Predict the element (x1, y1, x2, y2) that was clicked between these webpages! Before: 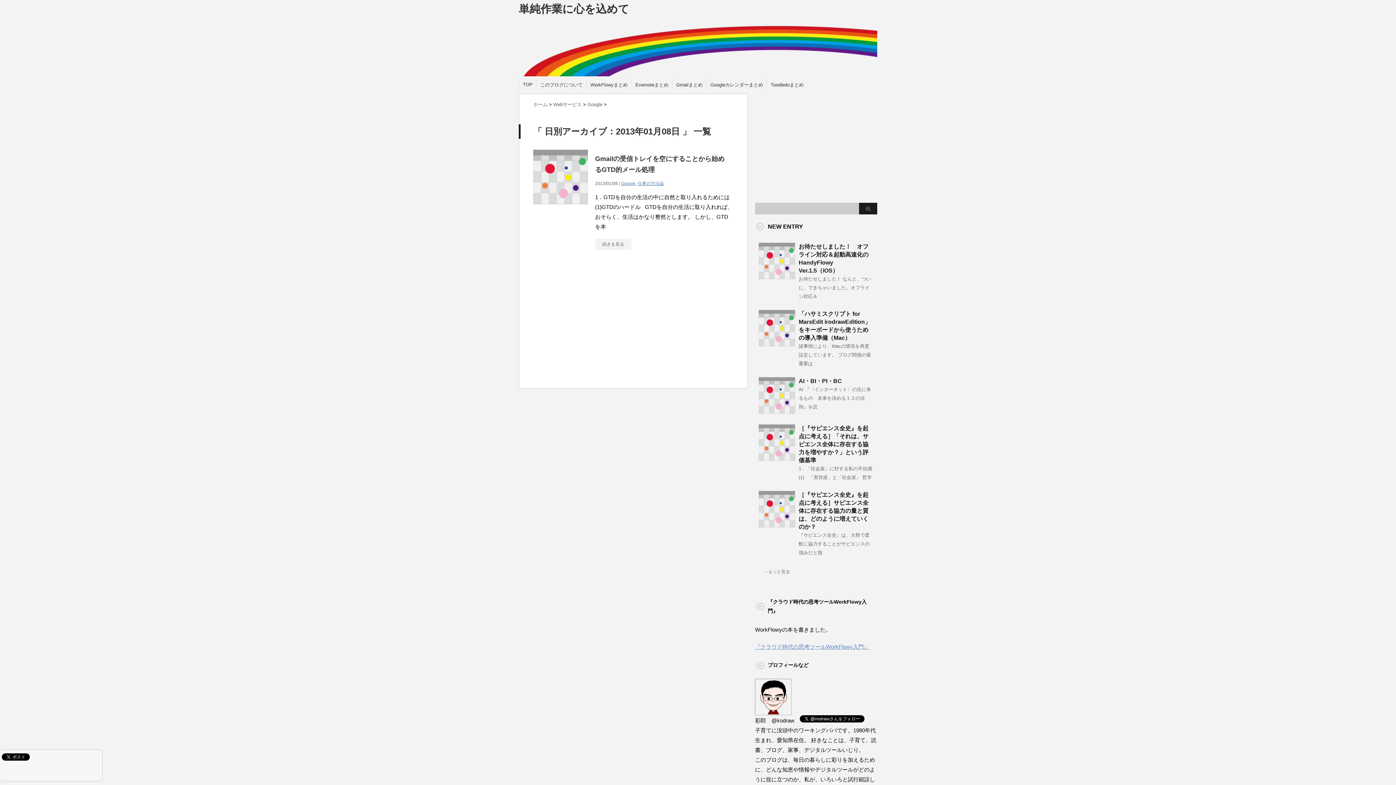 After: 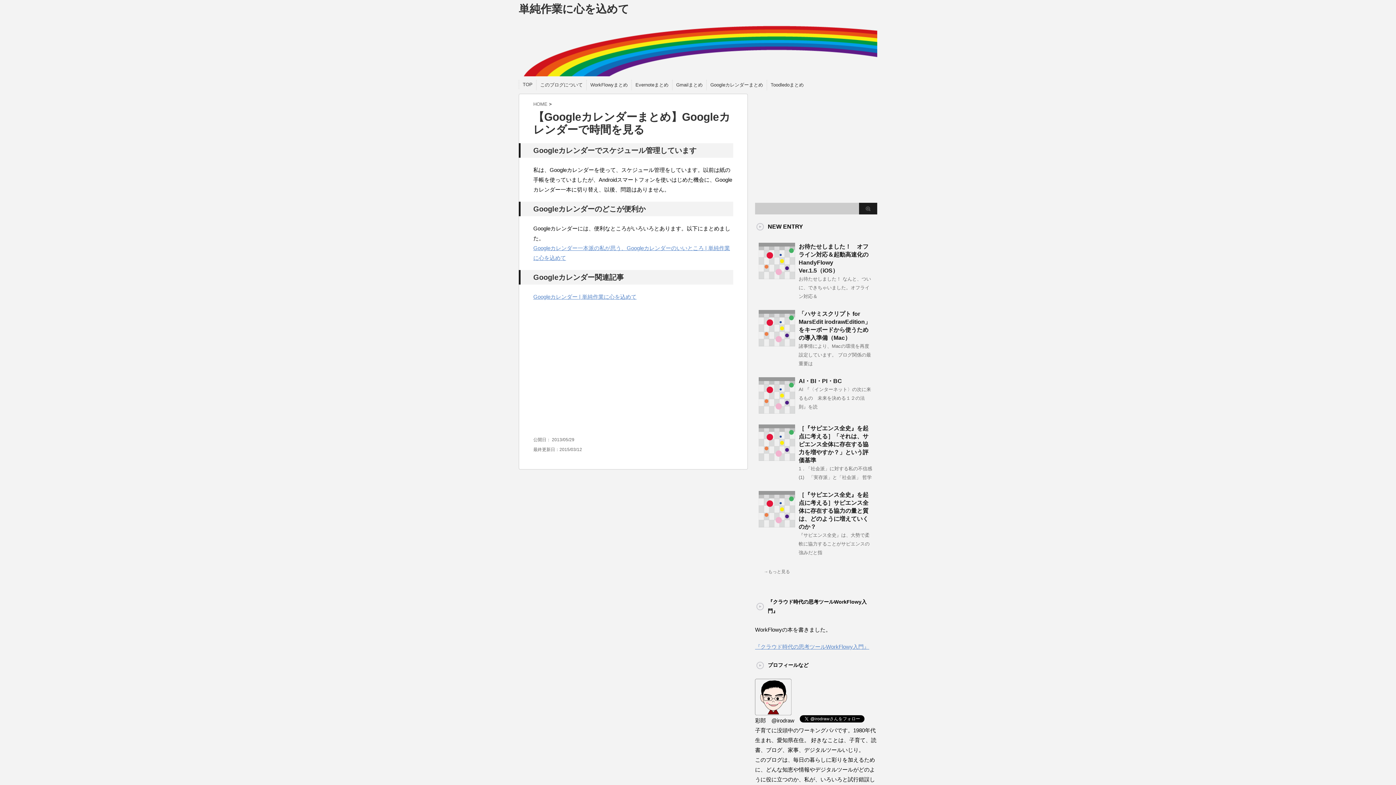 Action: label: Googleカレンダーまとめ bbox: (710, 81, 763, 88)